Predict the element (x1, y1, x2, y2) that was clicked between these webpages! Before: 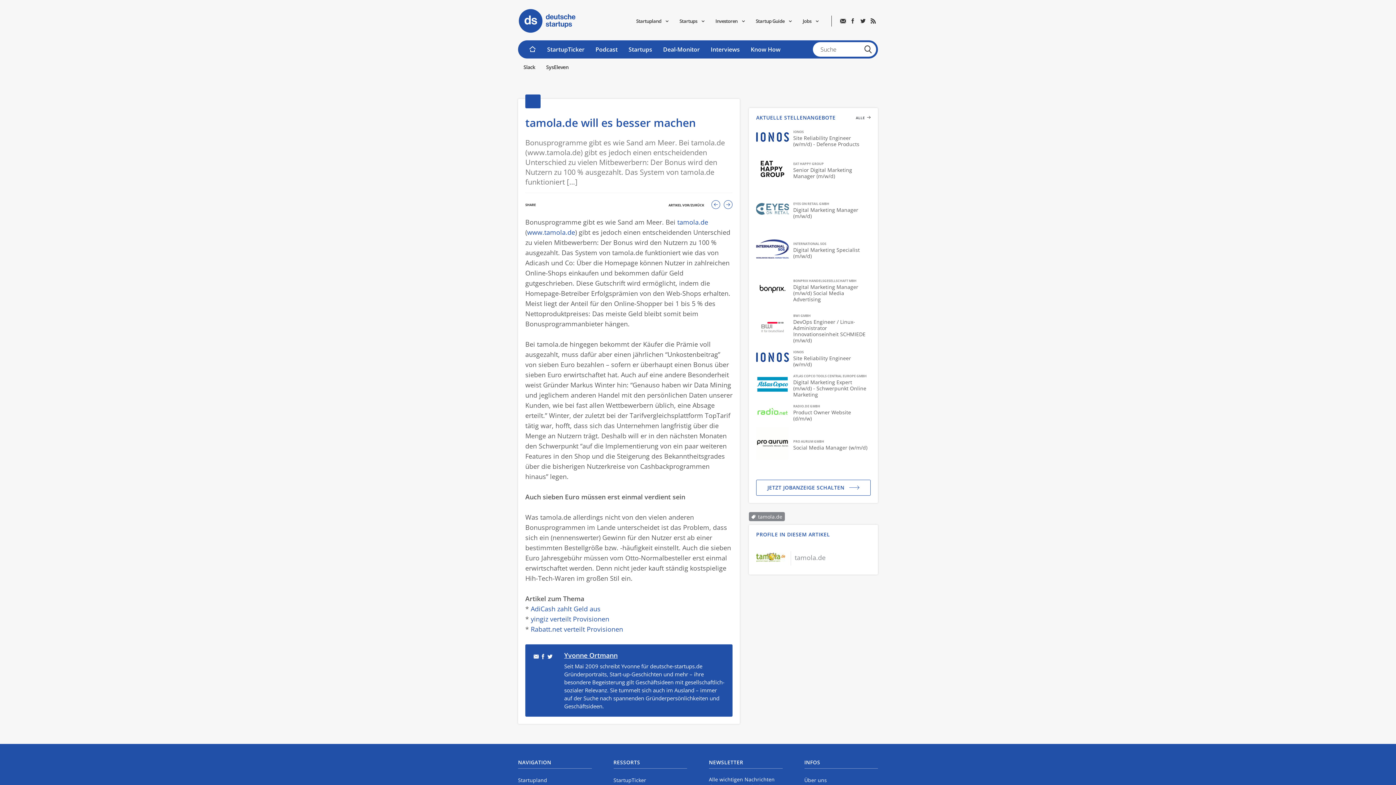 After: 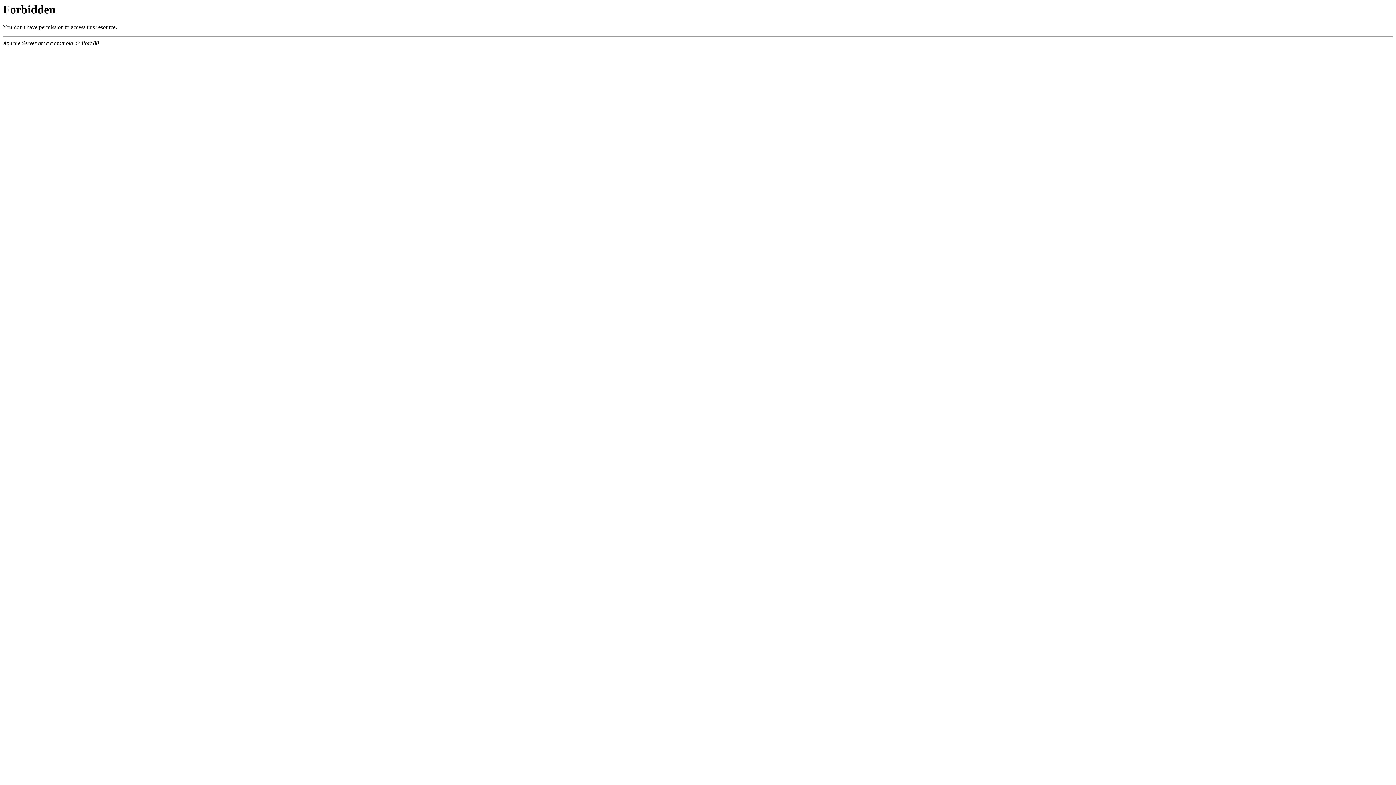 Action: bbox: (527, 228, 575, 236) label: www.tamola.de